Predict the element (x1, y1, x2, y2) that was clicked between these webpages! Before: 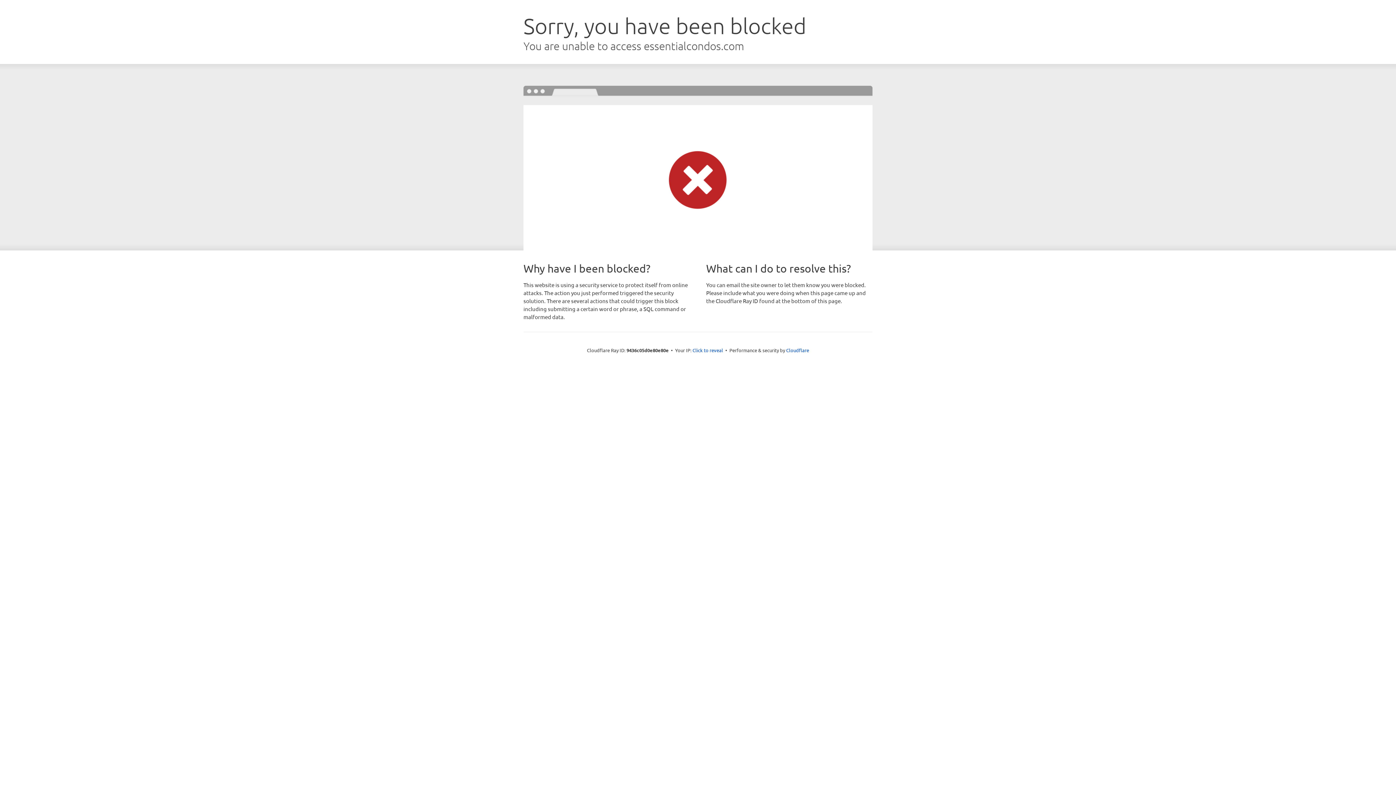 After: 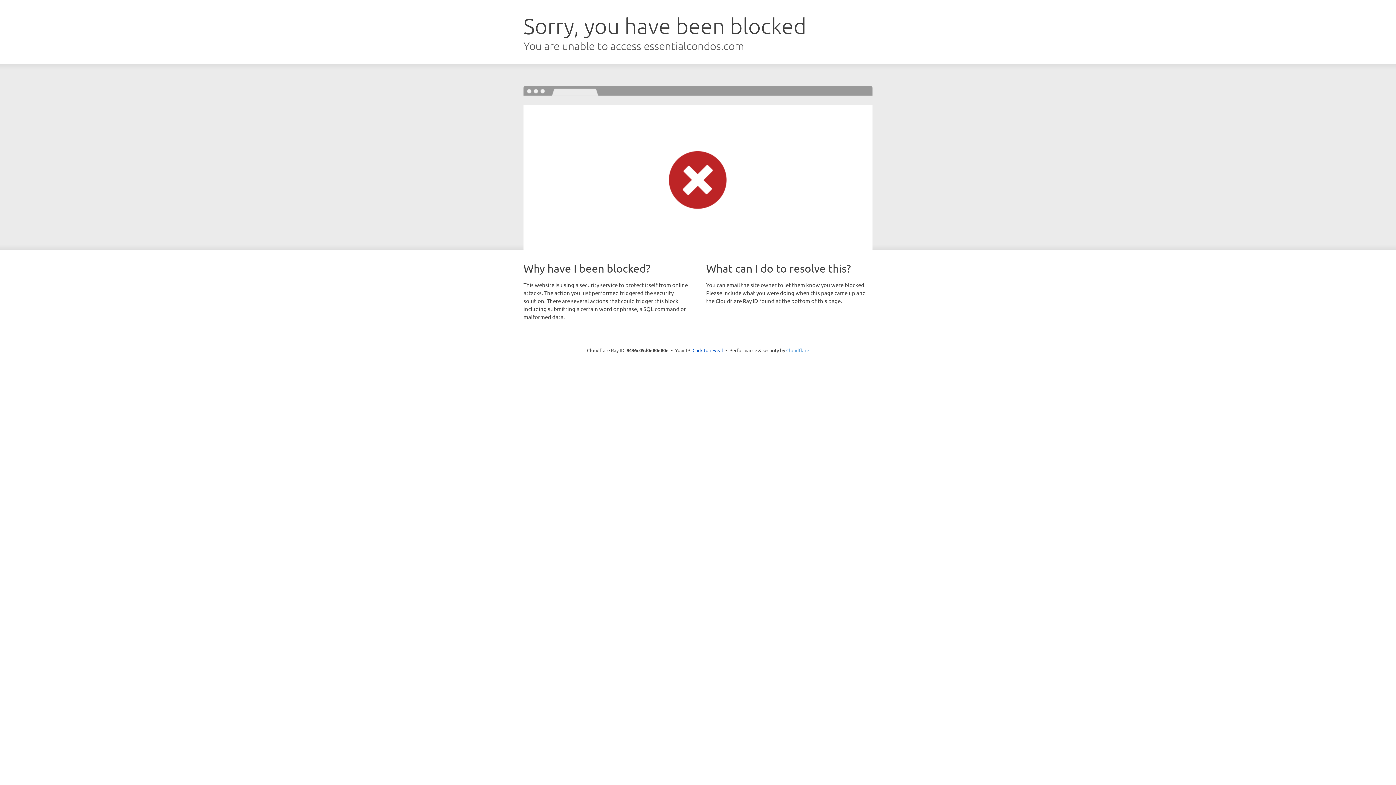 Action: bbox: (786, 347, 809, 353) label: Cloudflare